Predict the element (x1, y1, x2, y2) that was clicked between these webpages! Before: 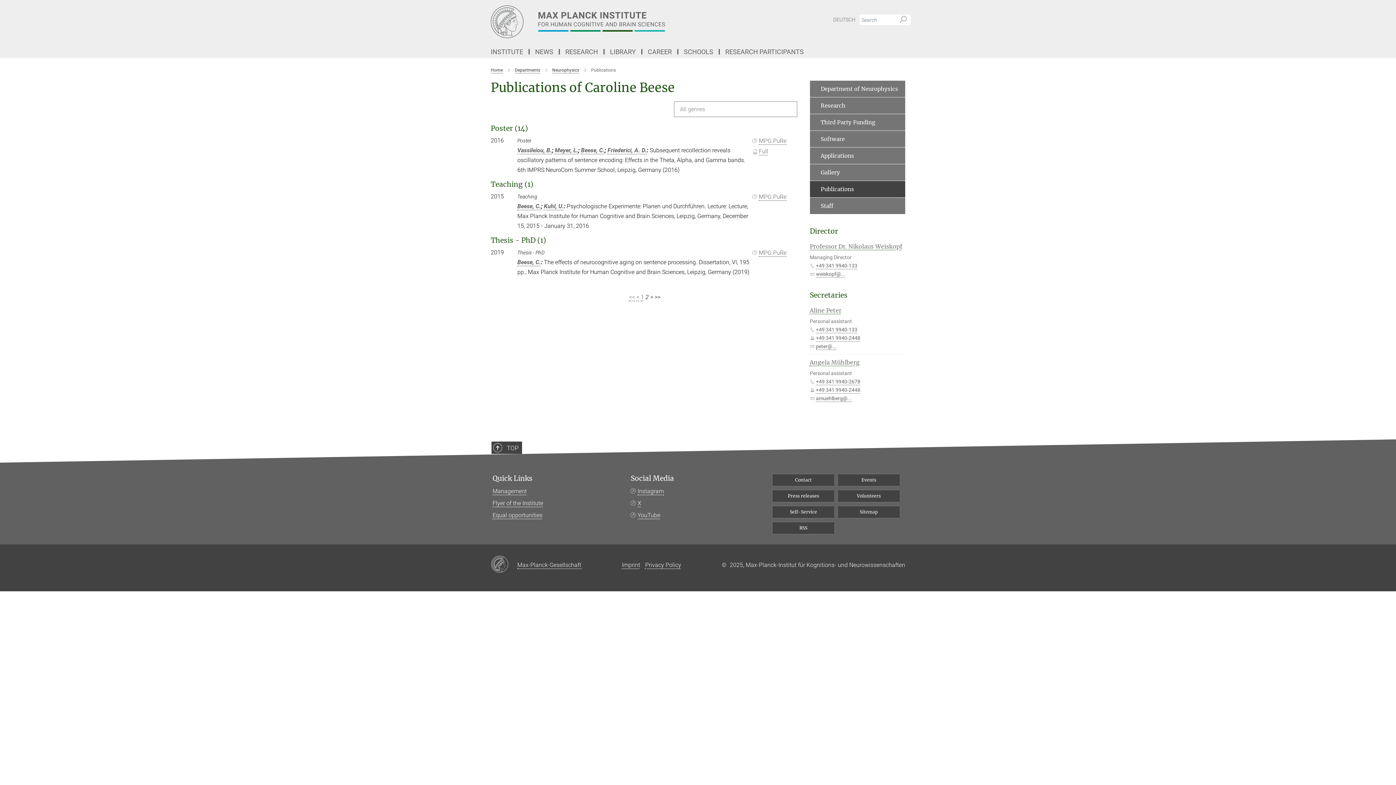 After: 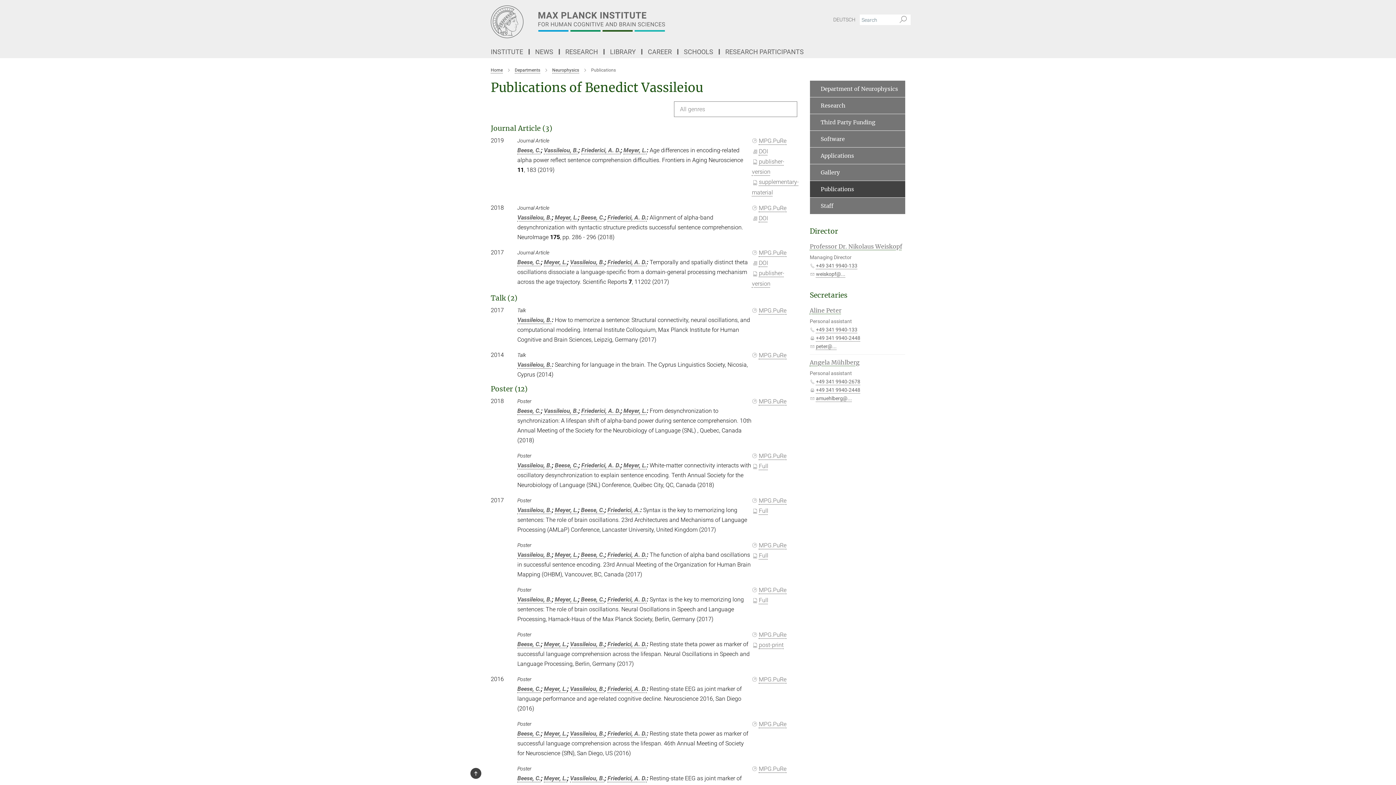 Action: bbox: (517, 146, 552, 153) label: Vassileiou, B.